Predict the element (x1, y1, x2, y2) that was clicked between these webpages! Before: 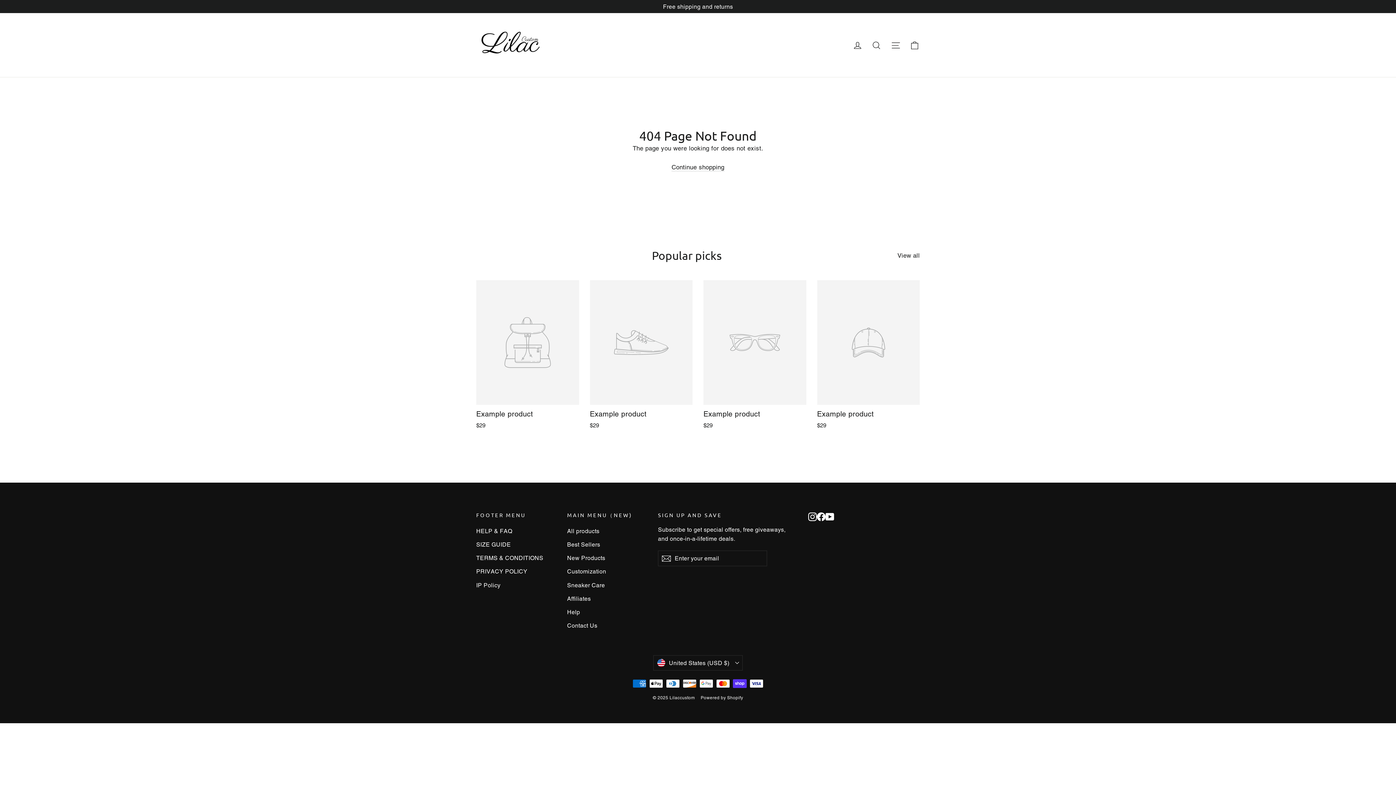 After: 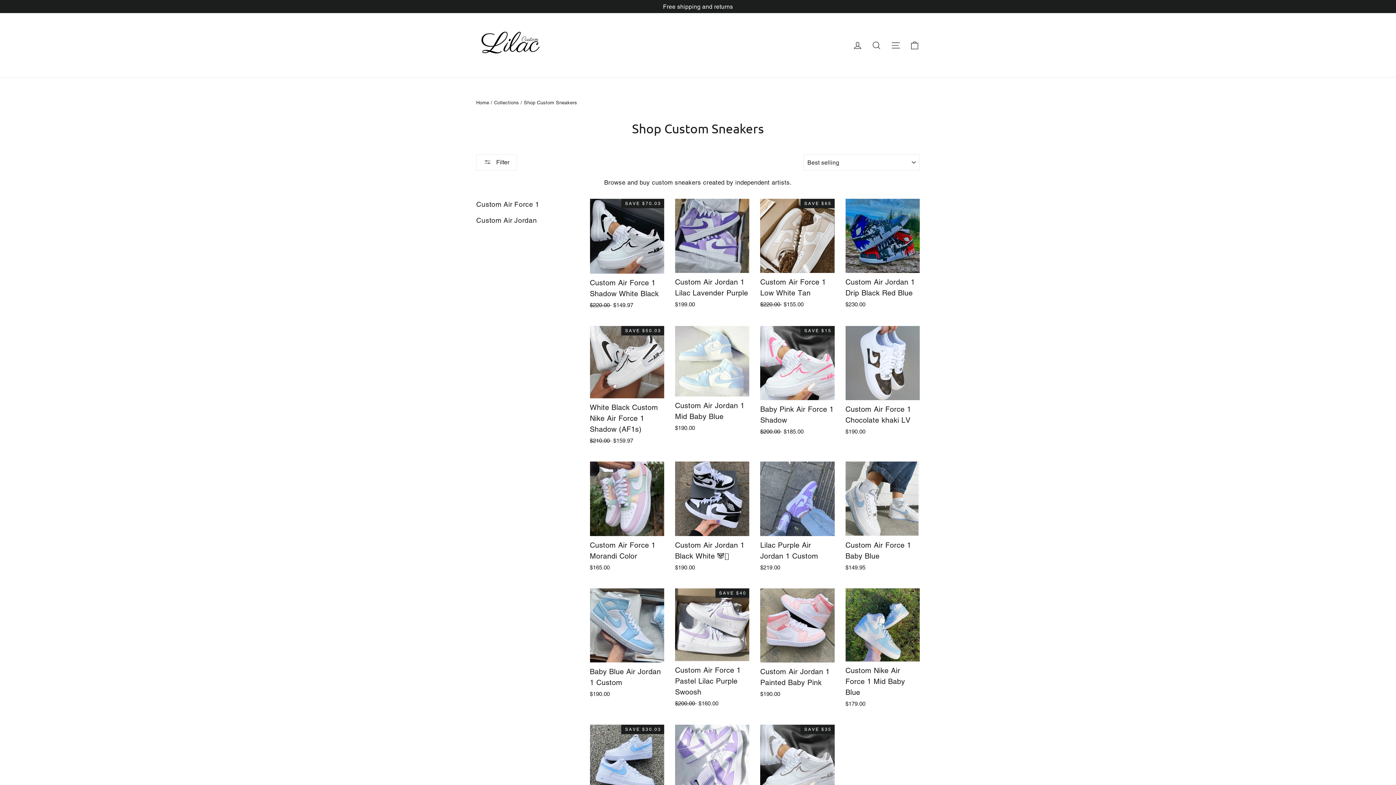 Action: bbox: (567, 565, 647, 577) label: Customization